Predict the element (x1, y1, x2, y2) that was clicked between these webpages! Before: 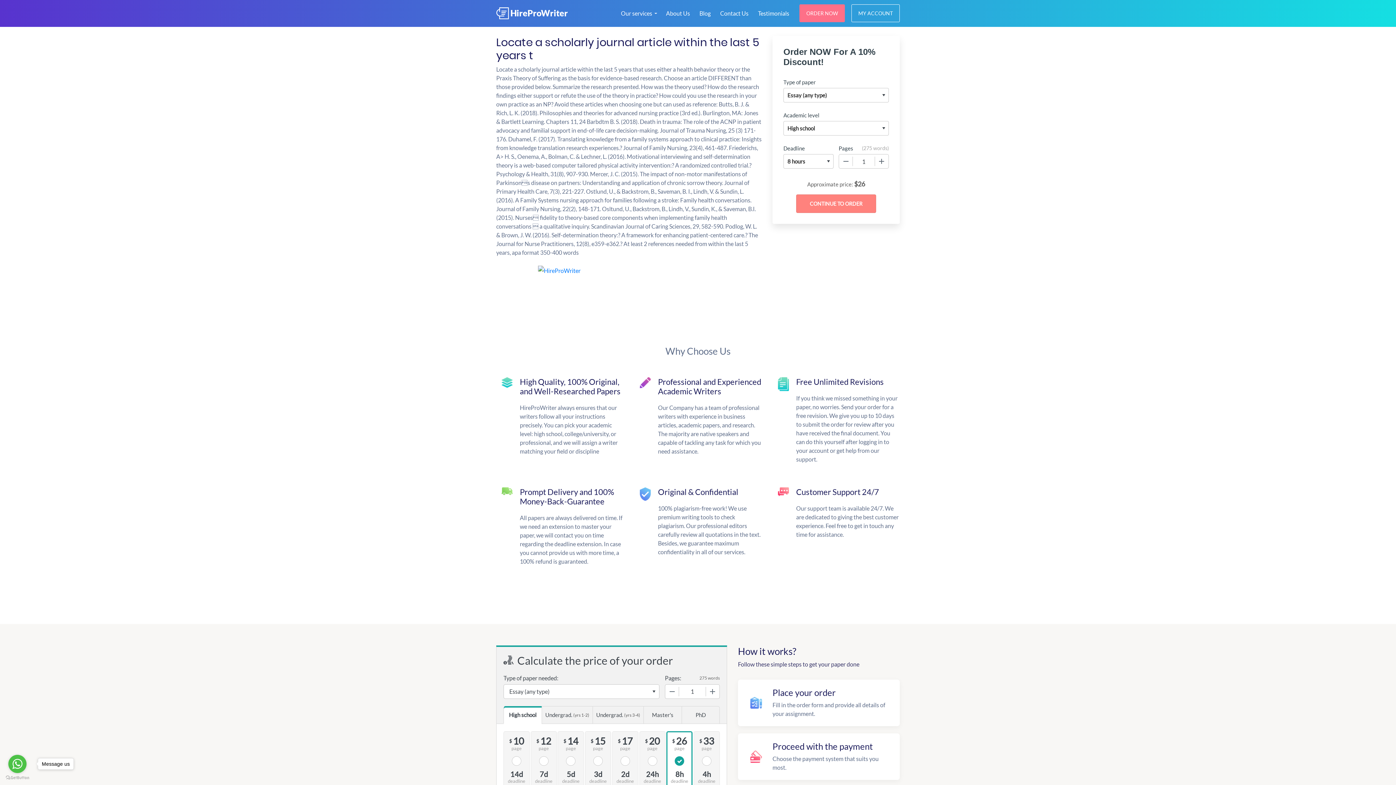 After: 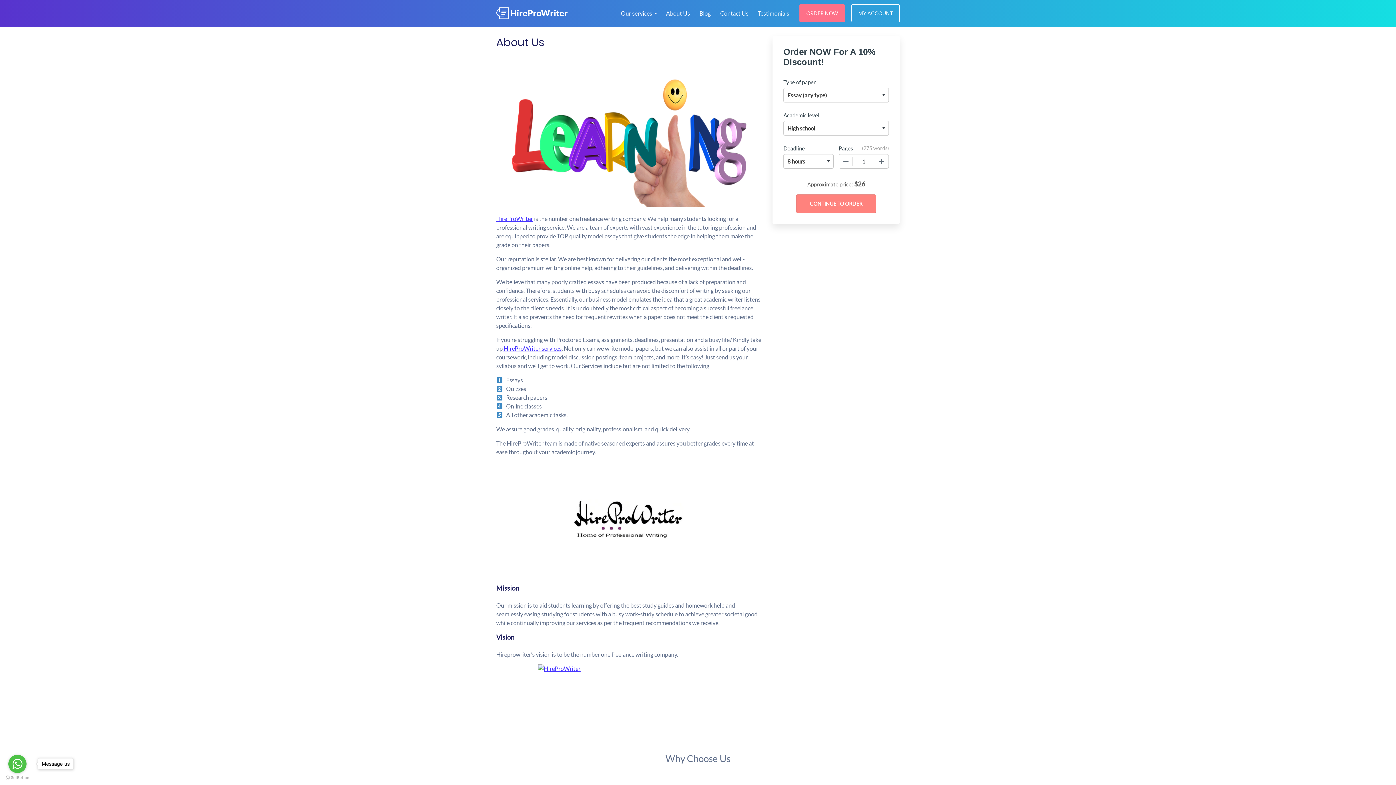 Action: label: About Us bbox: (663, 8, 693, 17)